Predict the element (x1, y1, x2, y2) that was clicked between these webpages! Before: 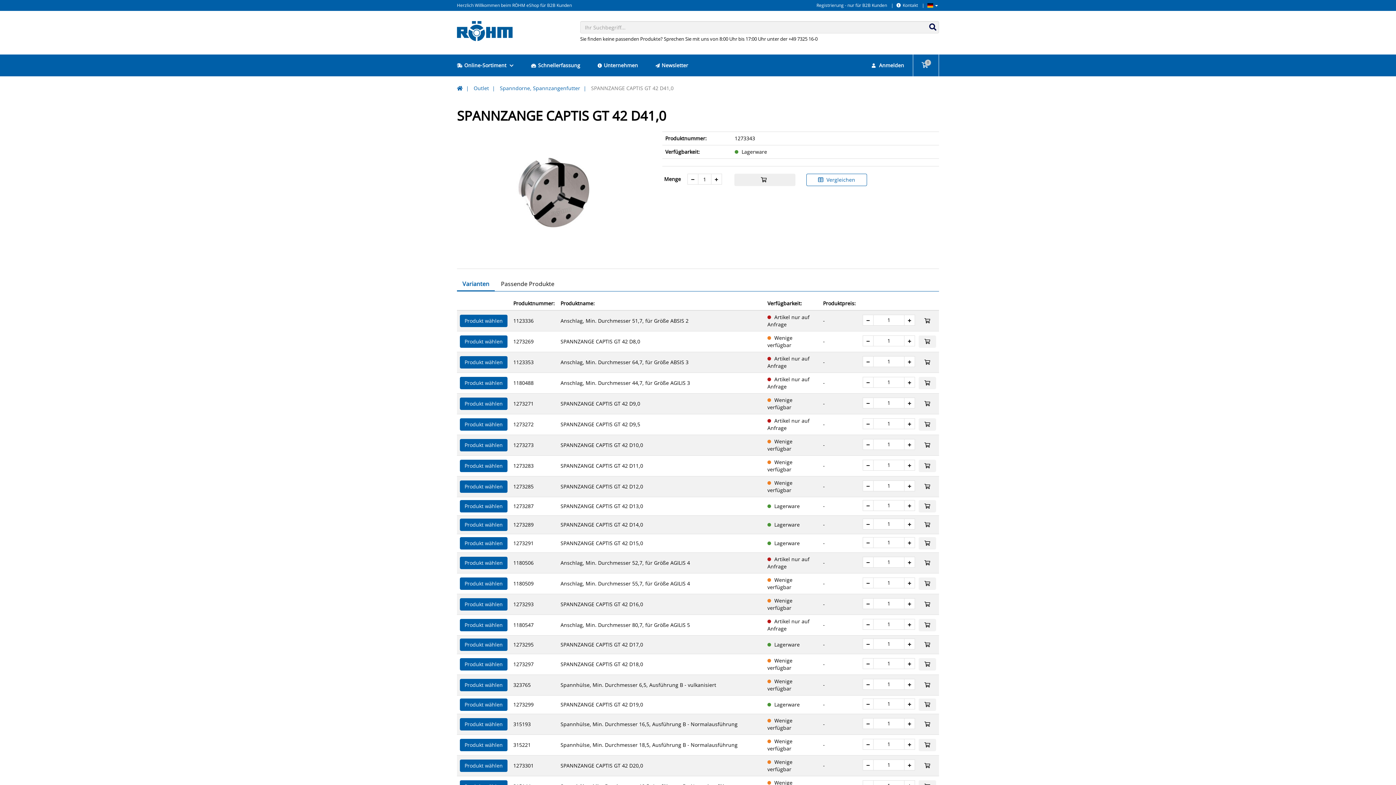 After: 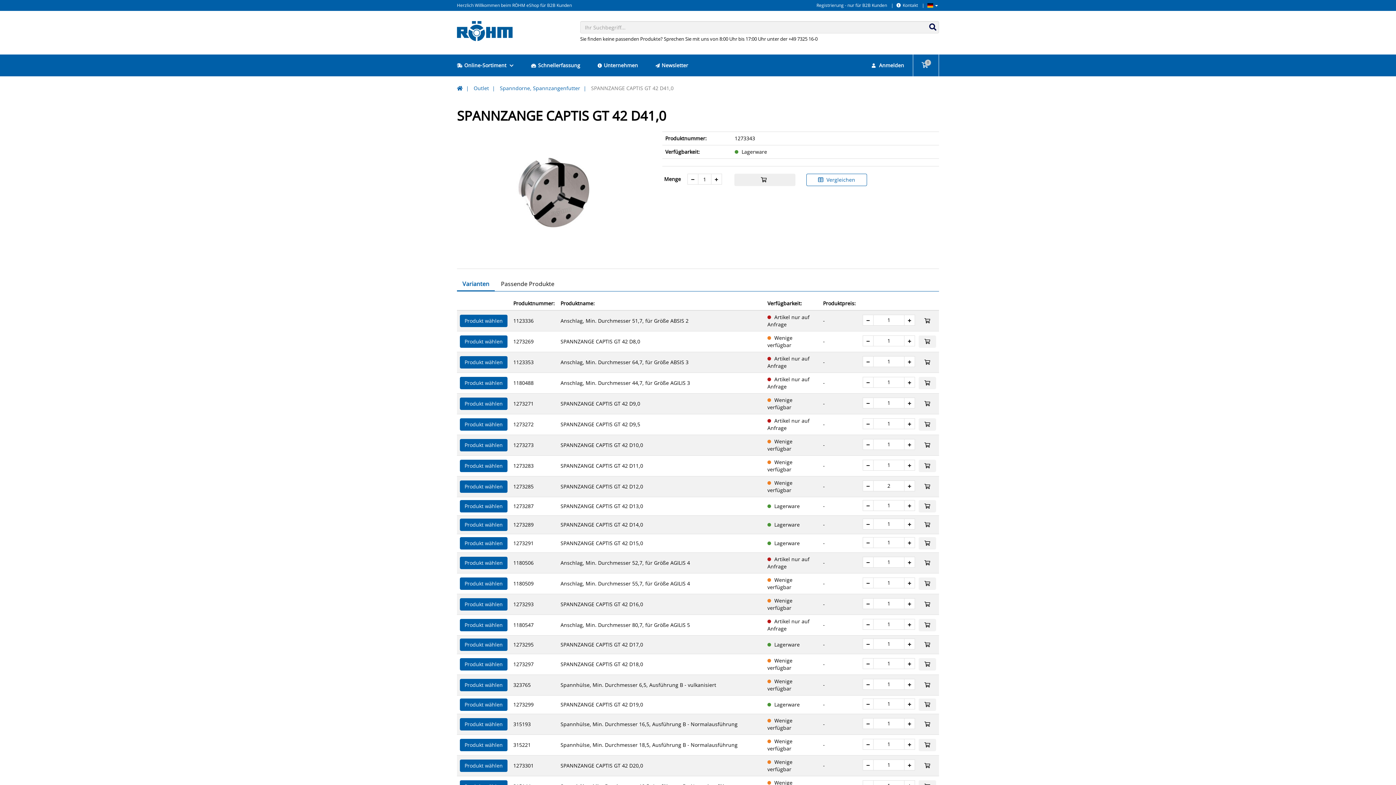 Action: bbox: (904, 462, 915, 472)